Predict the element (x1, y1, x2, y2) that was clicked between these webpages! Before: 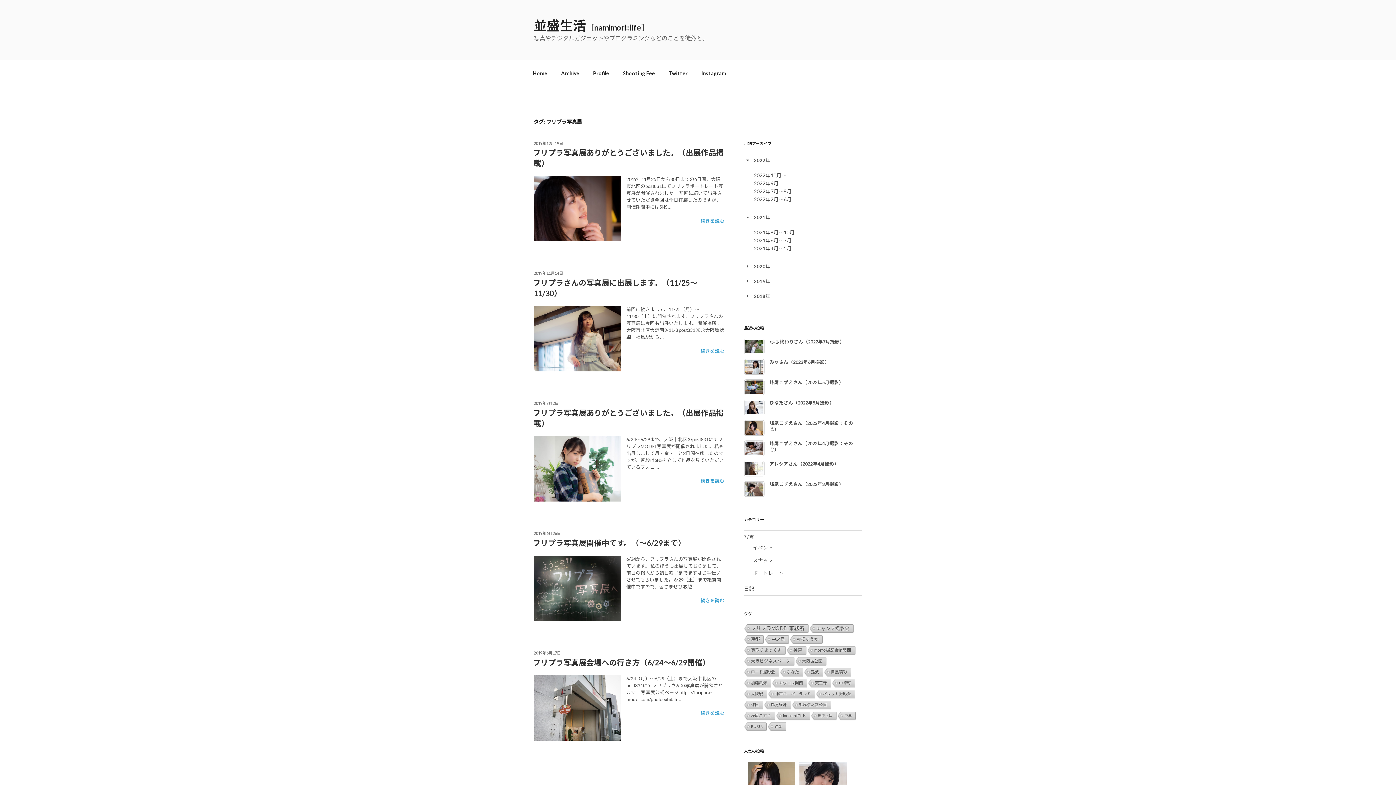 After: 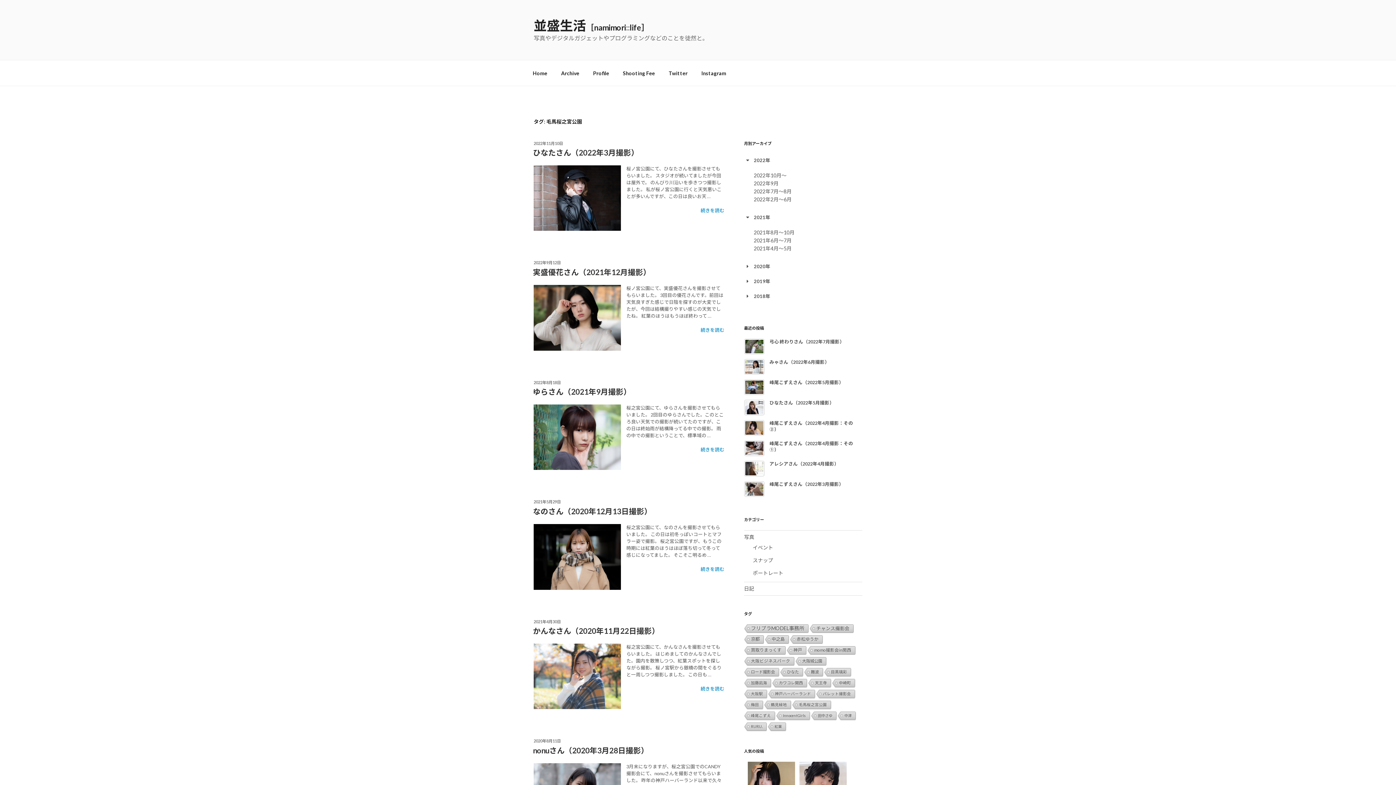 Action: label: 毛馬桜之宮公園 (7個の項目) bbox: (791, 700, 830, 710)